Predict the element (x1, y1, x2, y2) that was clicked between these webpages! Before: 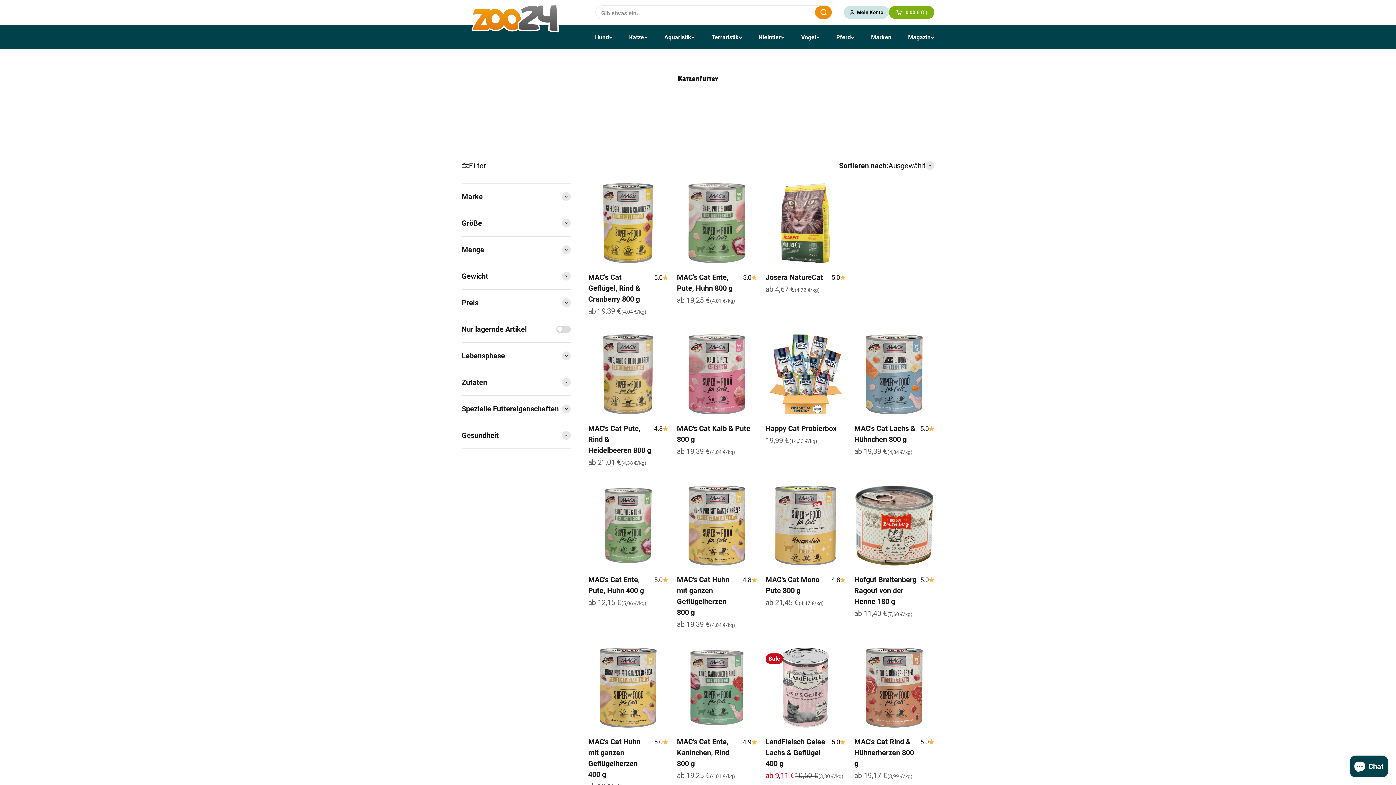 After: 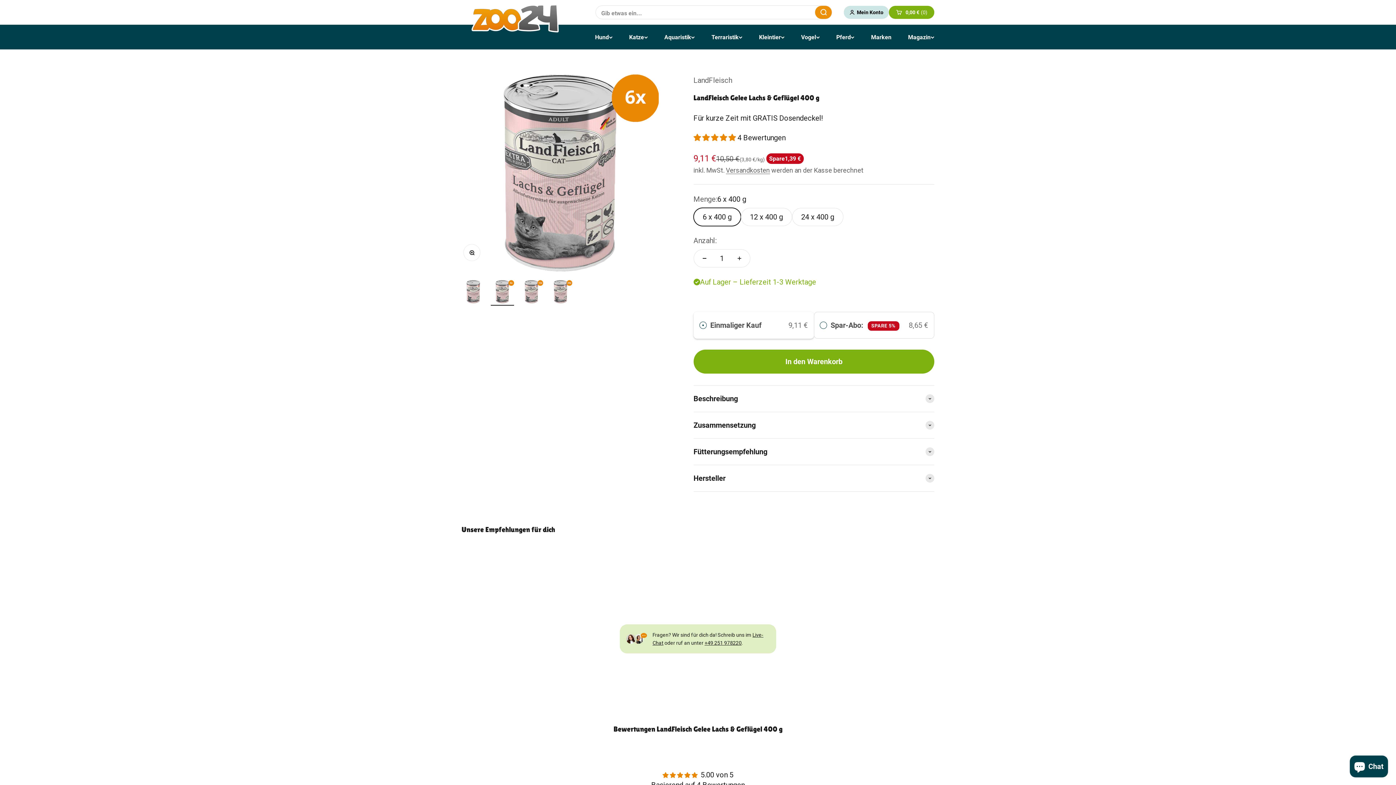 Action: bbox: (765, 648, 845, 728)